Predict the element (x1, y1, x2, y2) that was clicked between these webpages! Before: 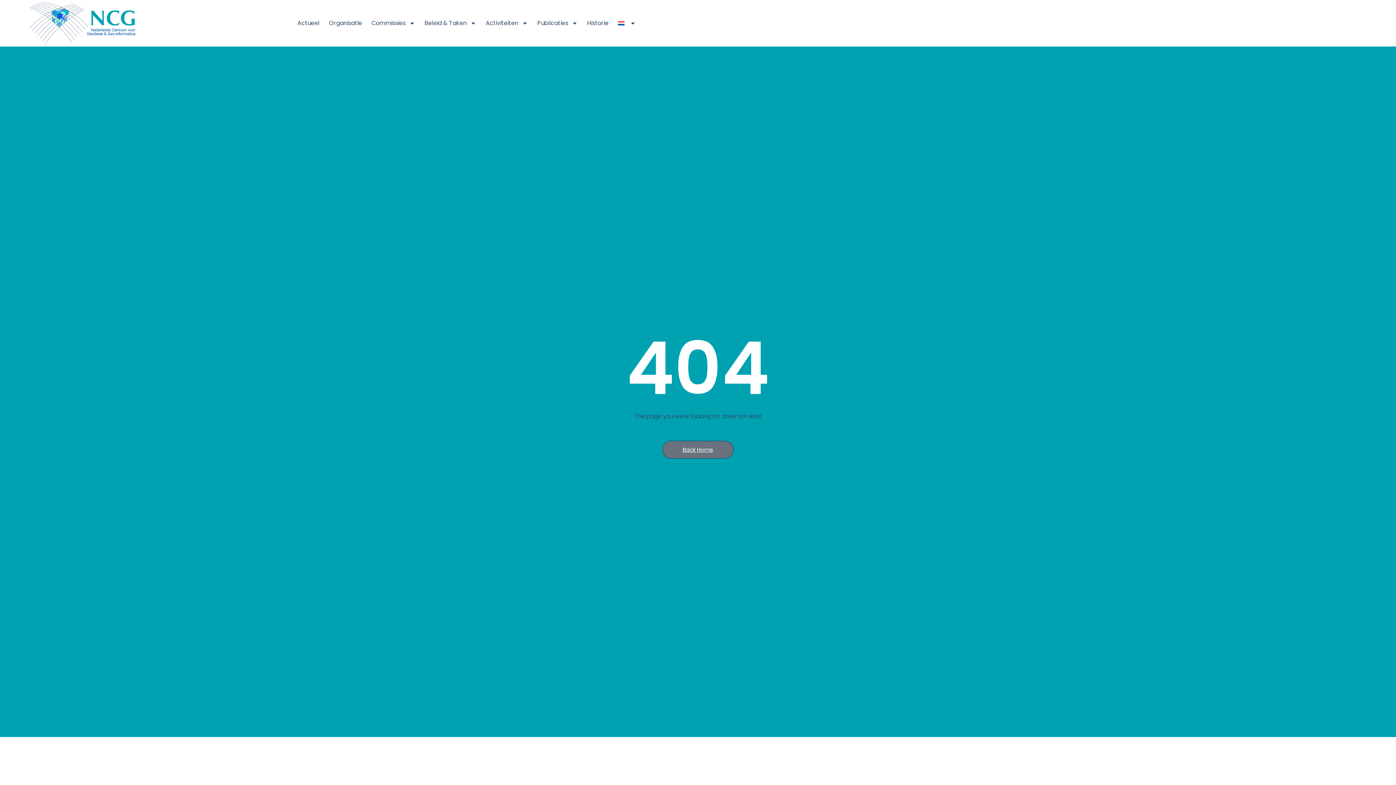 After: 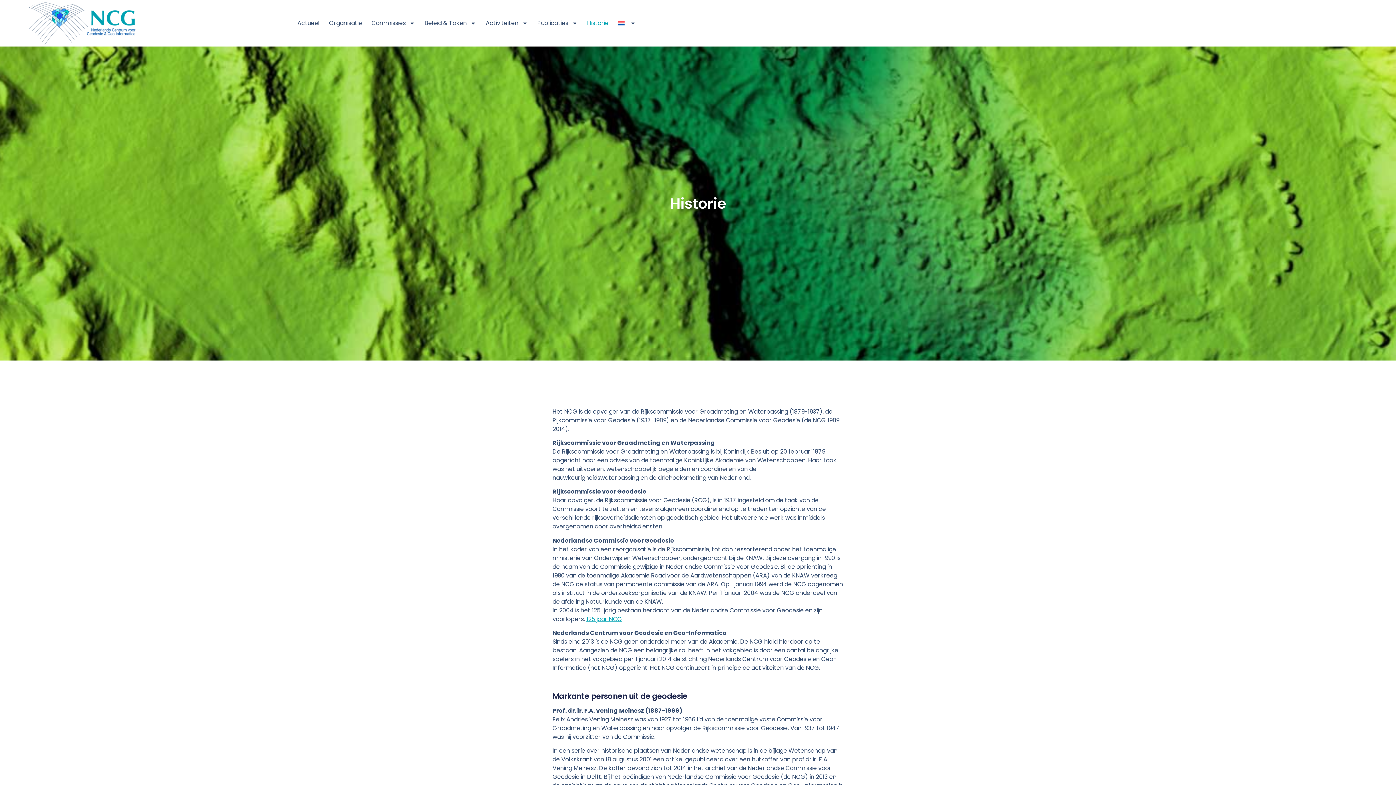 Action: bbox: (585, 17, 610, 29) label: Historie